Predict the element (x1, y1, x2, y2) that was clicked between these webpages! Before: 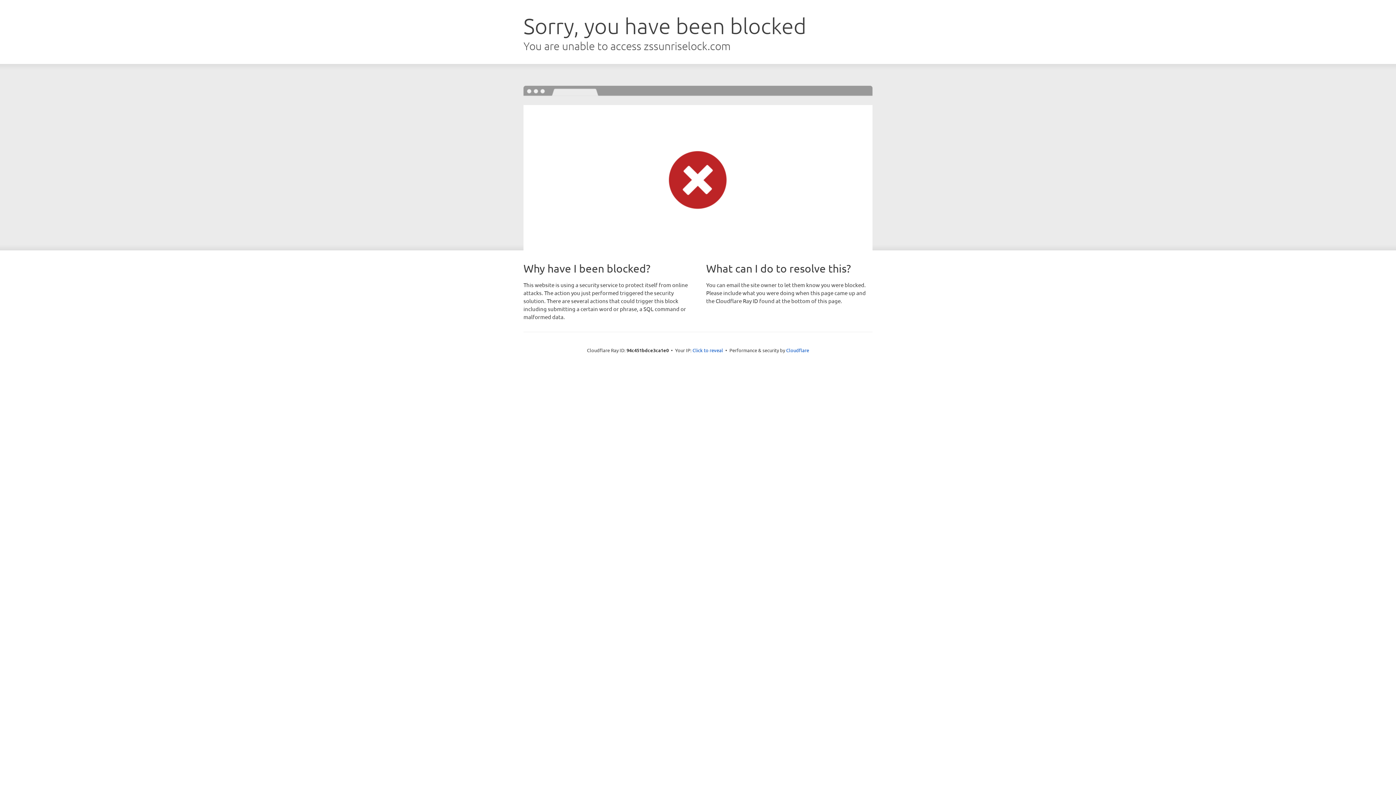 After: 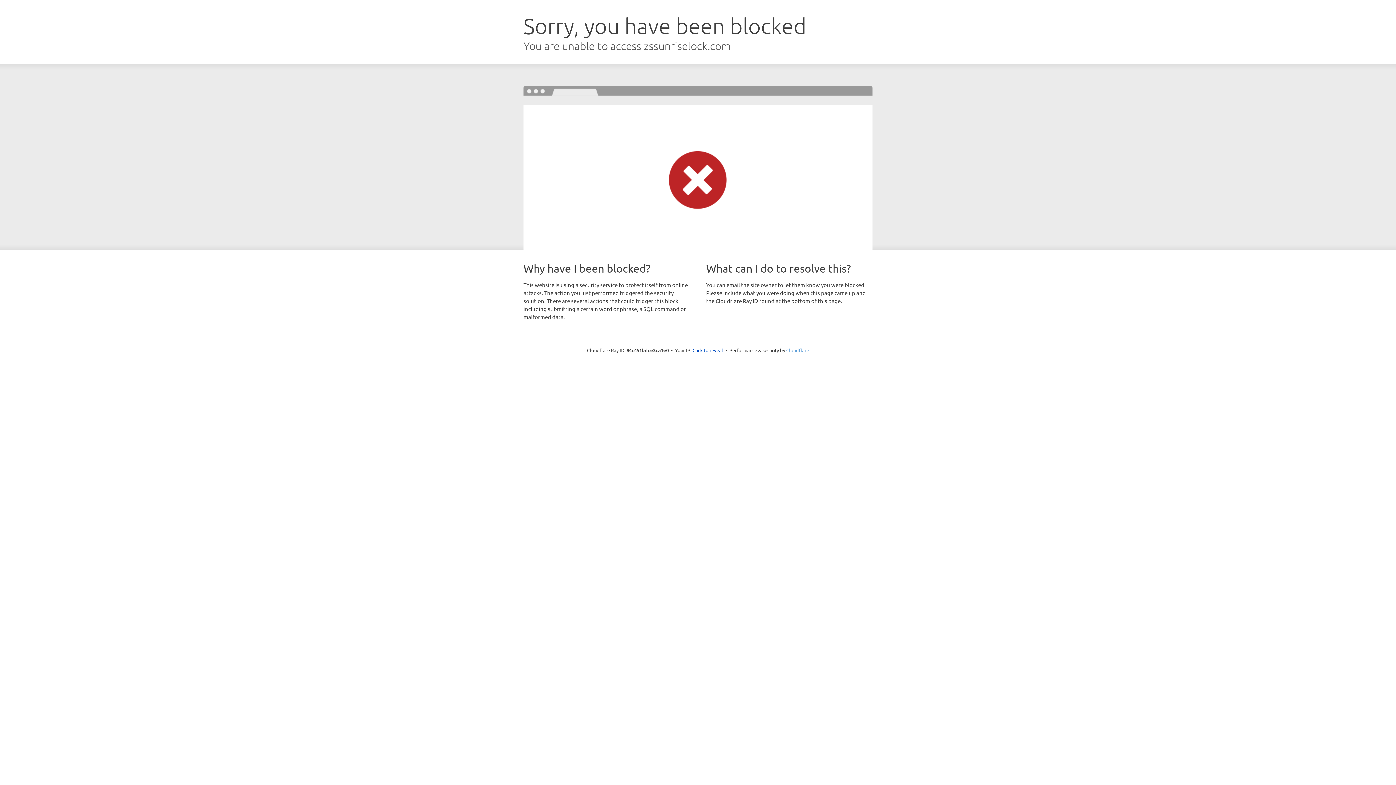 Action: label: Cloudflare bbox: (786, 347, 809, 353)